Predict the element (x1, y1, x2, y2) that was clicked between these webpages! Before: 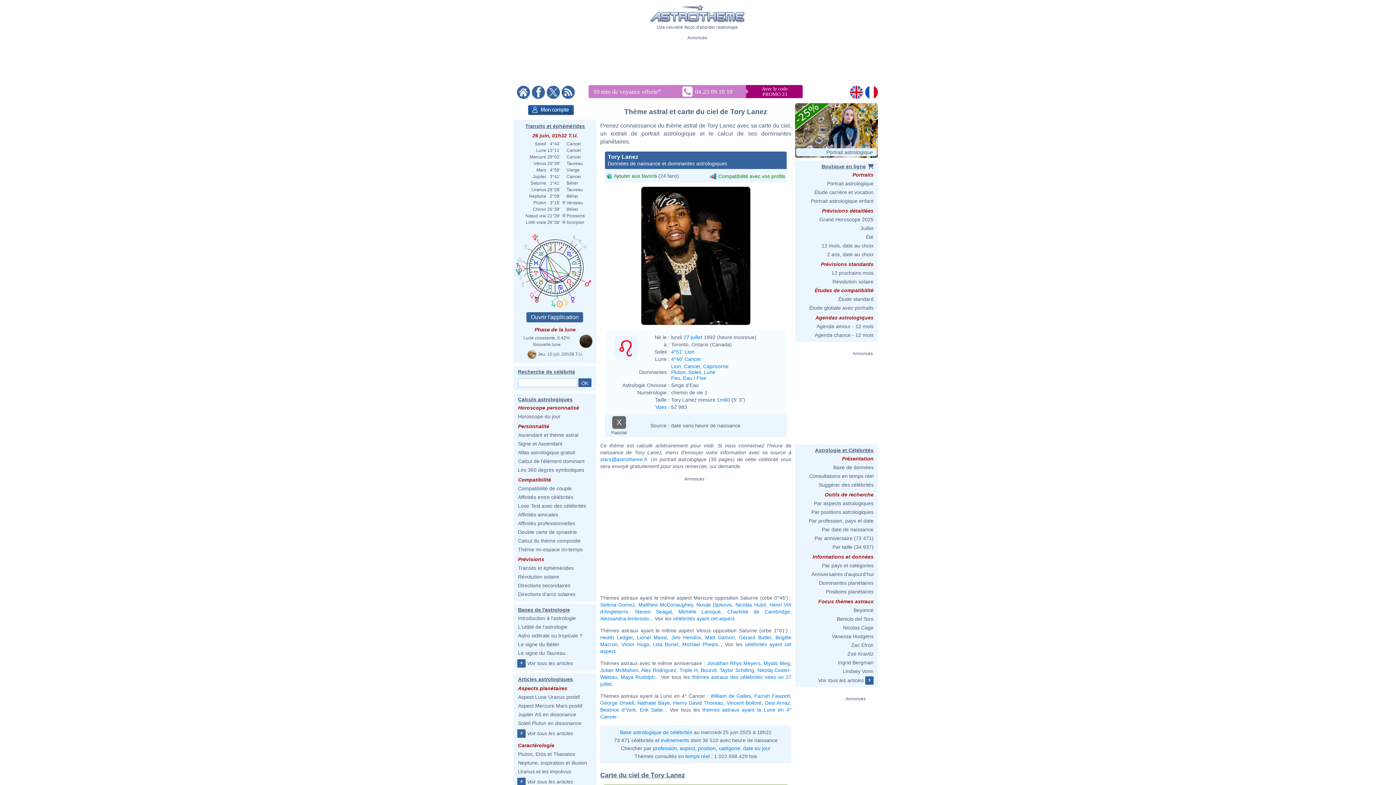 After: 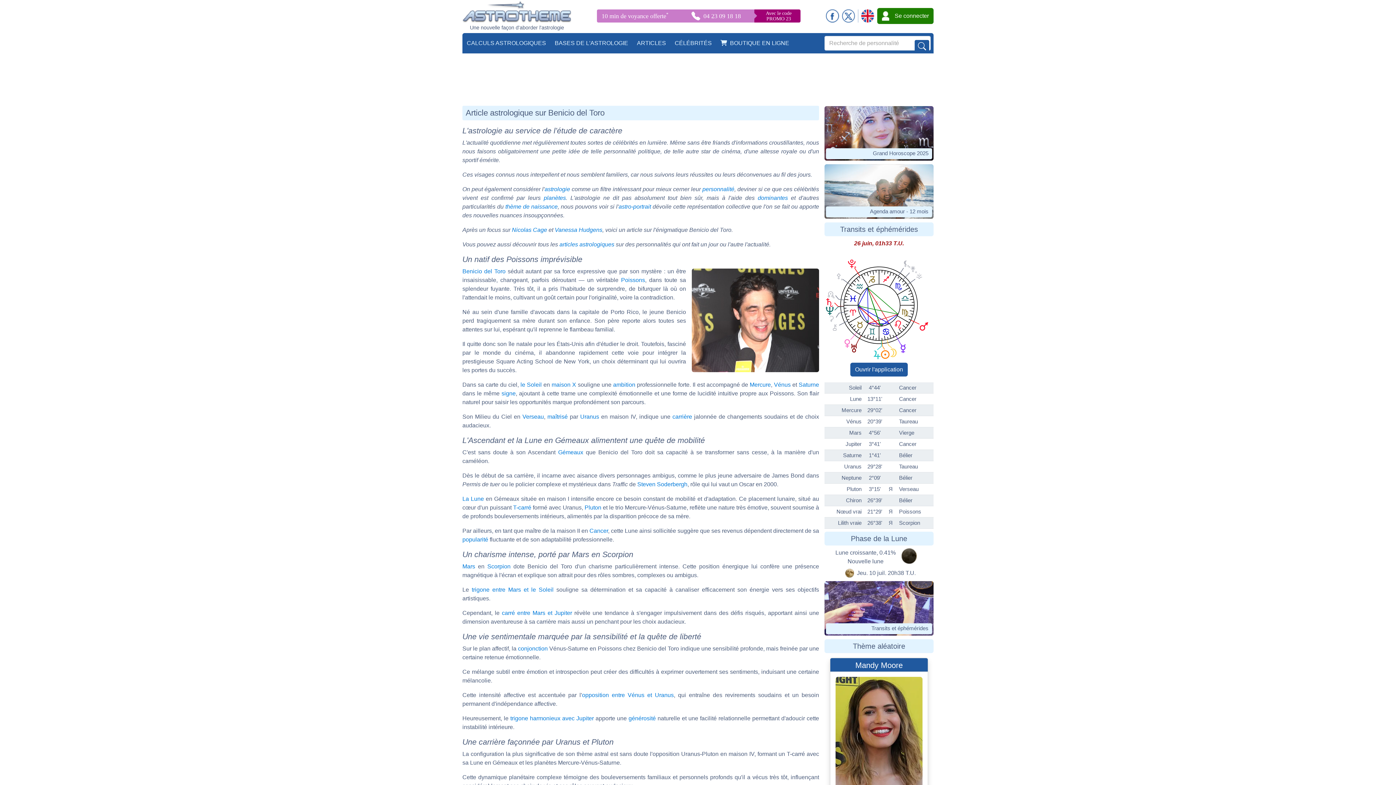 Action: label: Benicio del Toro bbox: (837, 616, 873, 622)